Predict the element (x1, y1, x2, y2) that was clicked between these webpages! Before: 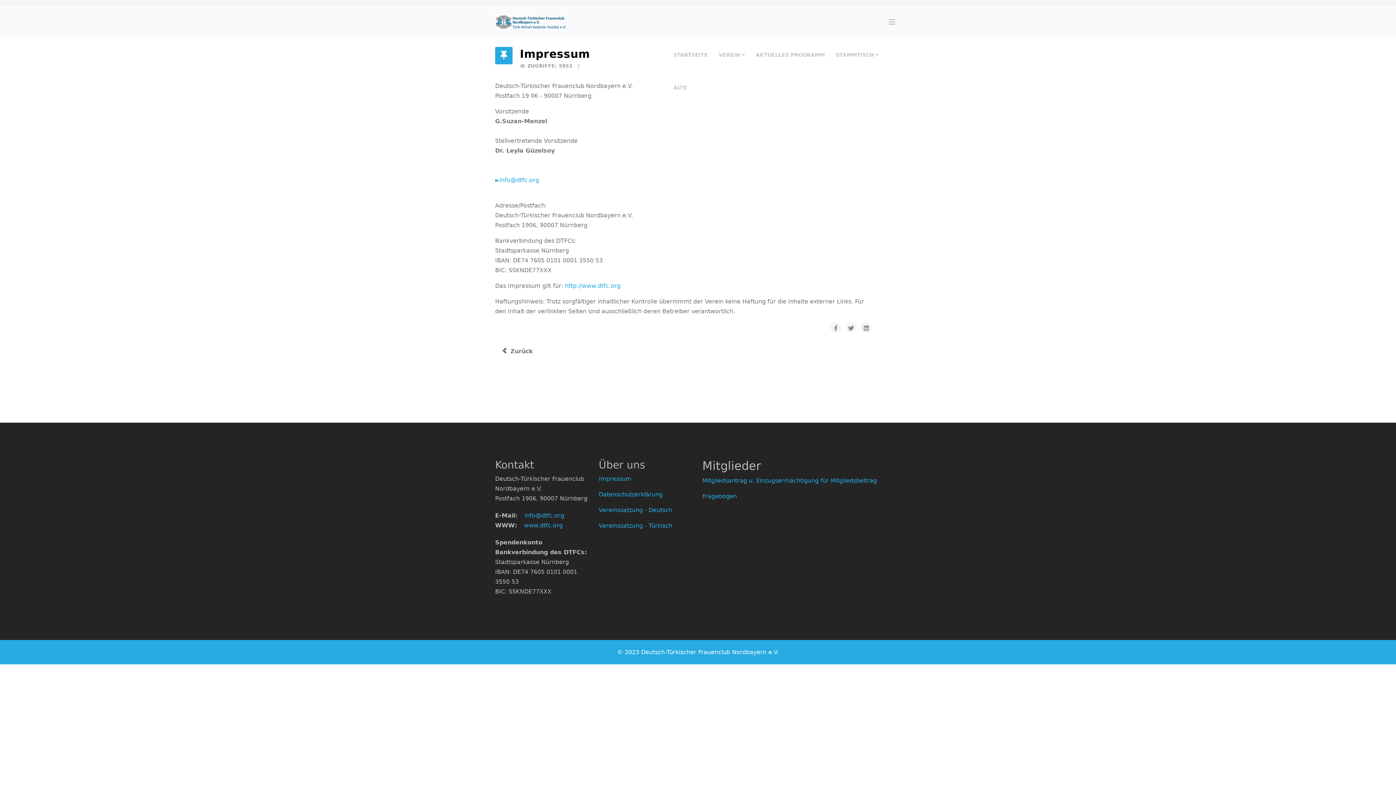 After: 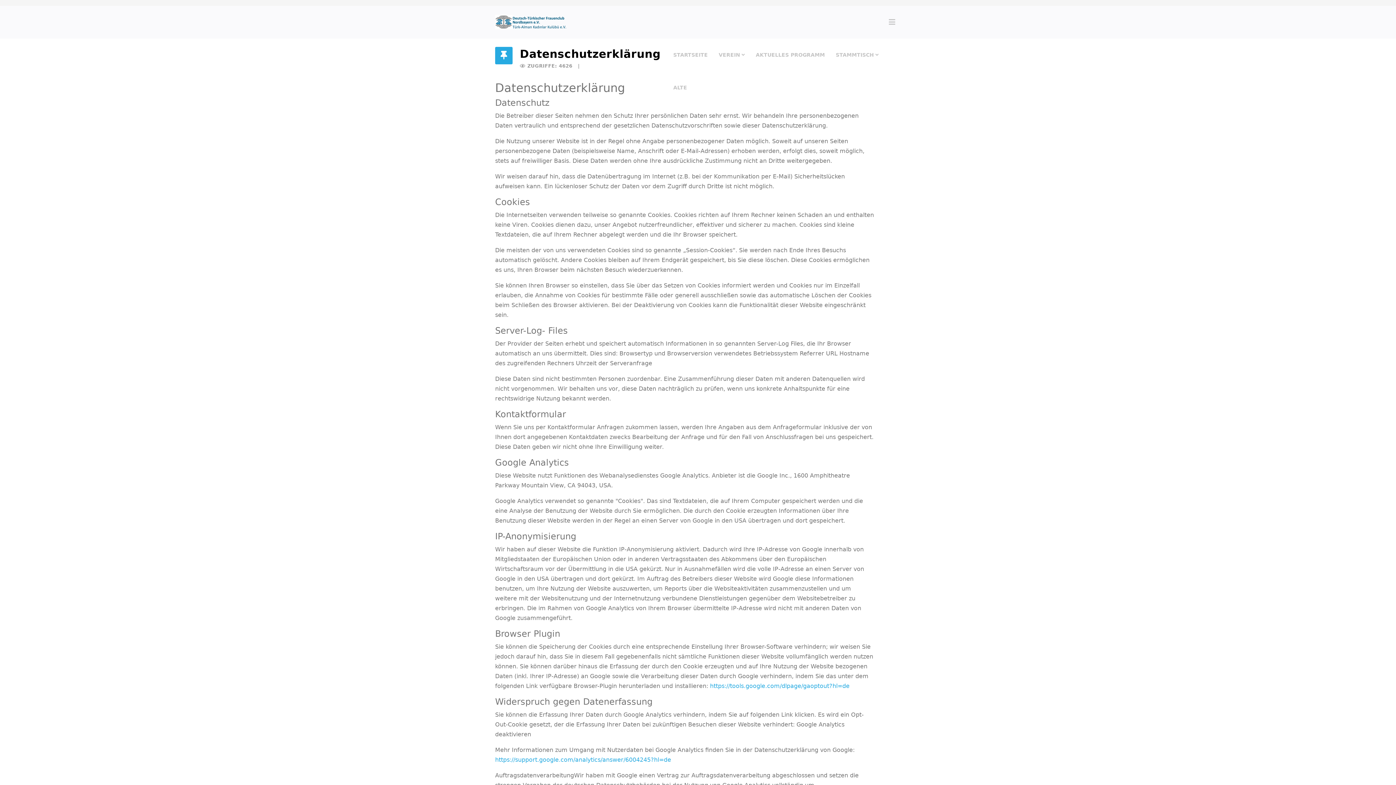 Action: bbox: (495, 342, 539, 360) label: Vorheriger Beitrag: Datenschutzerklärung
 Zurück